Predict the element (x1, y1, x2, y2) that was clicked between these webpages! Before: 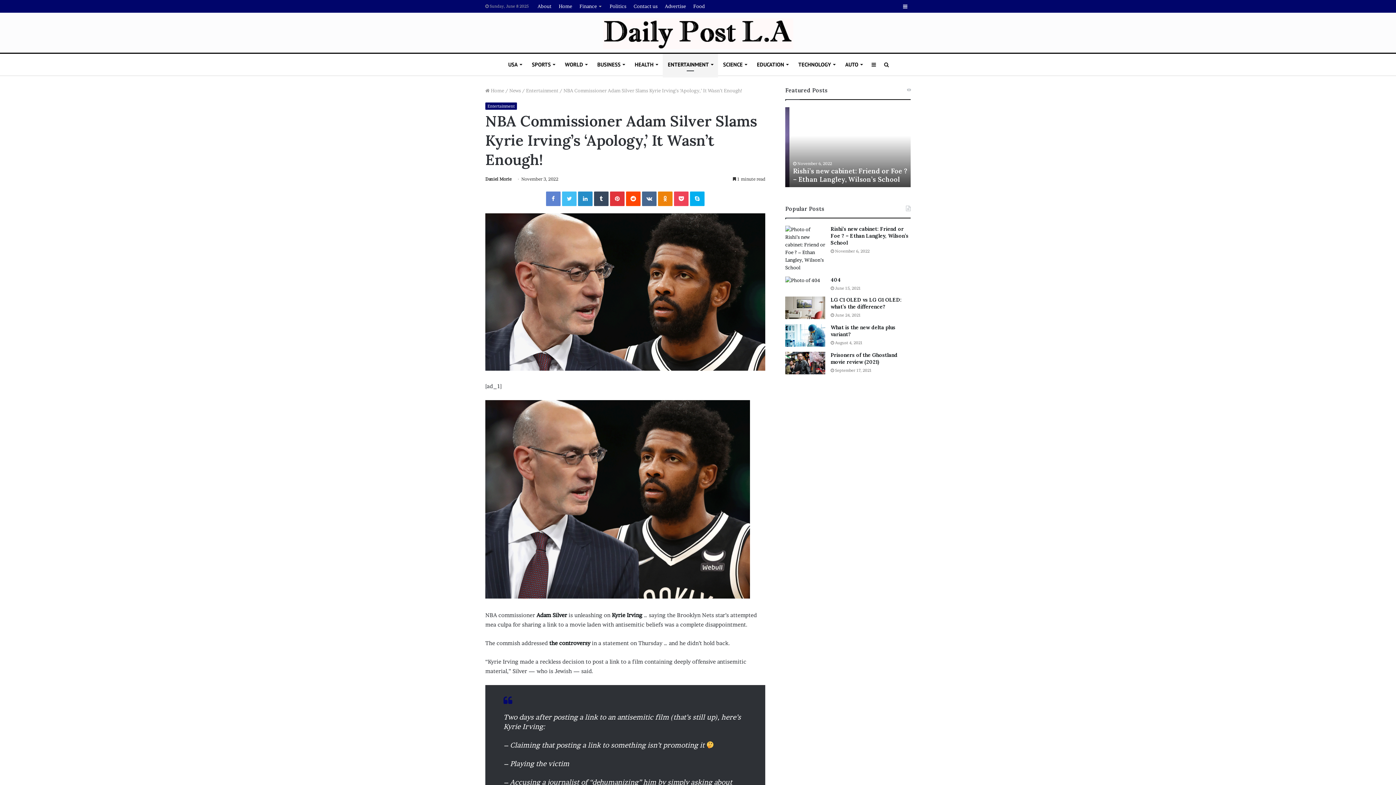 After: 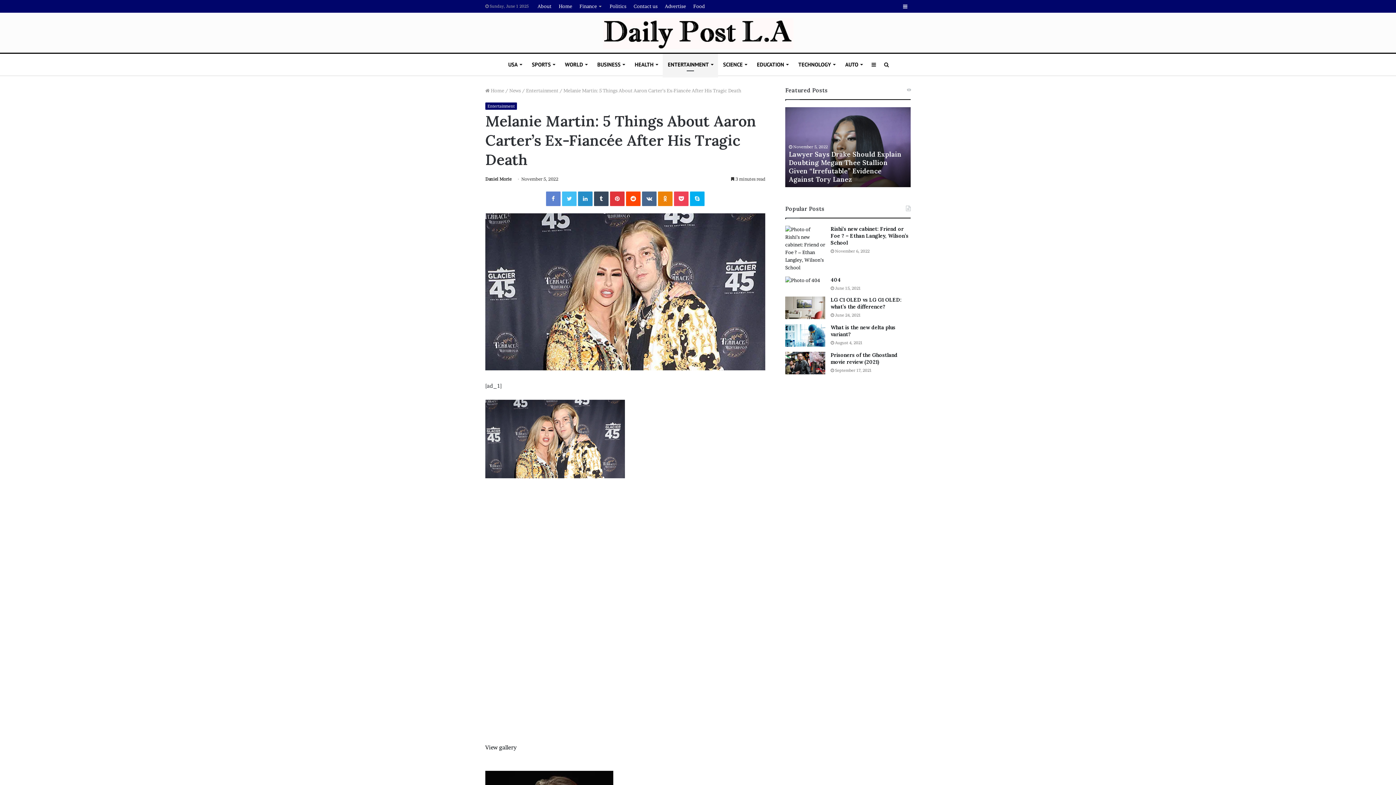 Action: label: Melanie Martin: 5 Things About Aaron Carter’s Ex-Fiancée After His Tragic Death bbox: (785, 107, 910, 187)